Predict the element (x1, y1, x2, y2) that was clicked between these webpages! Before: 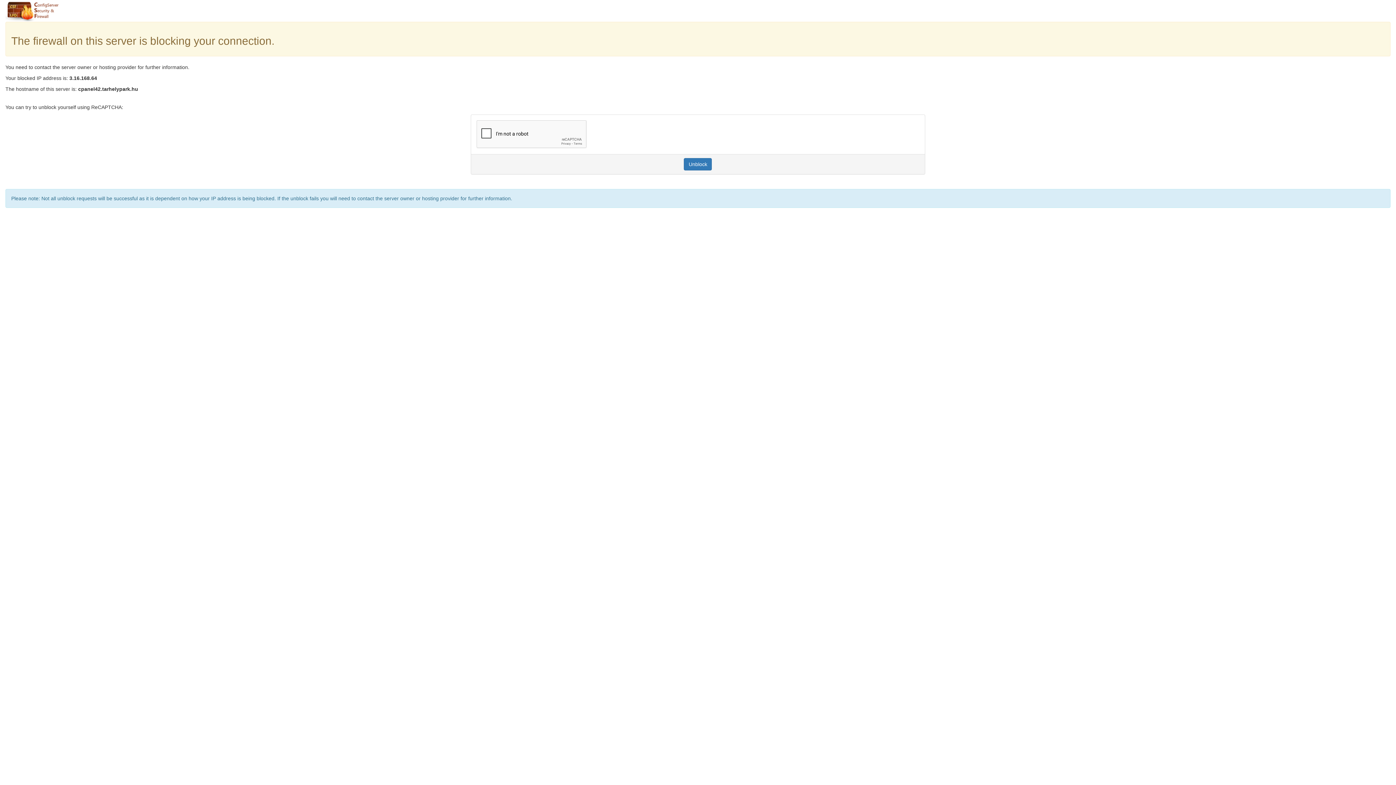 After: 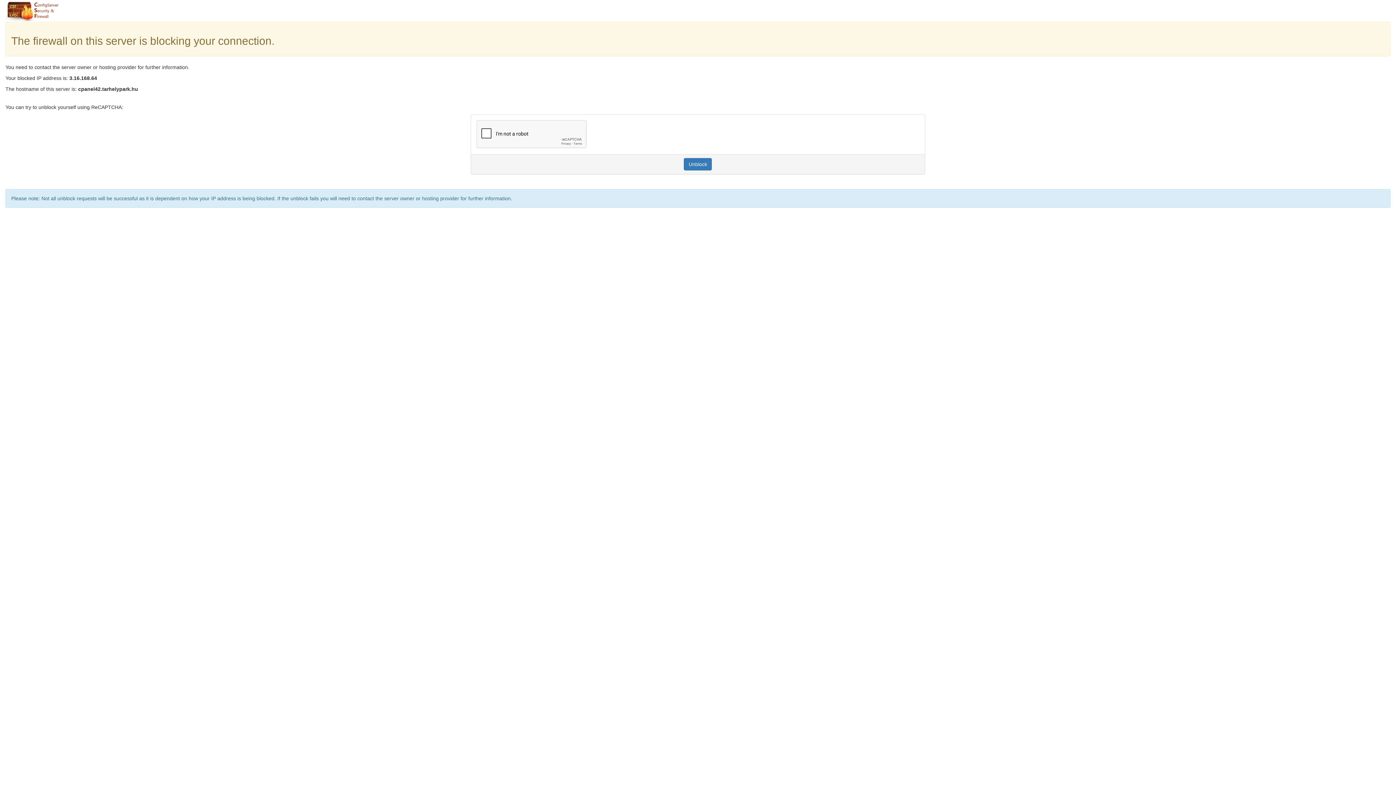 Action: label: Unblock bbox: (684, 158, 712, 170)